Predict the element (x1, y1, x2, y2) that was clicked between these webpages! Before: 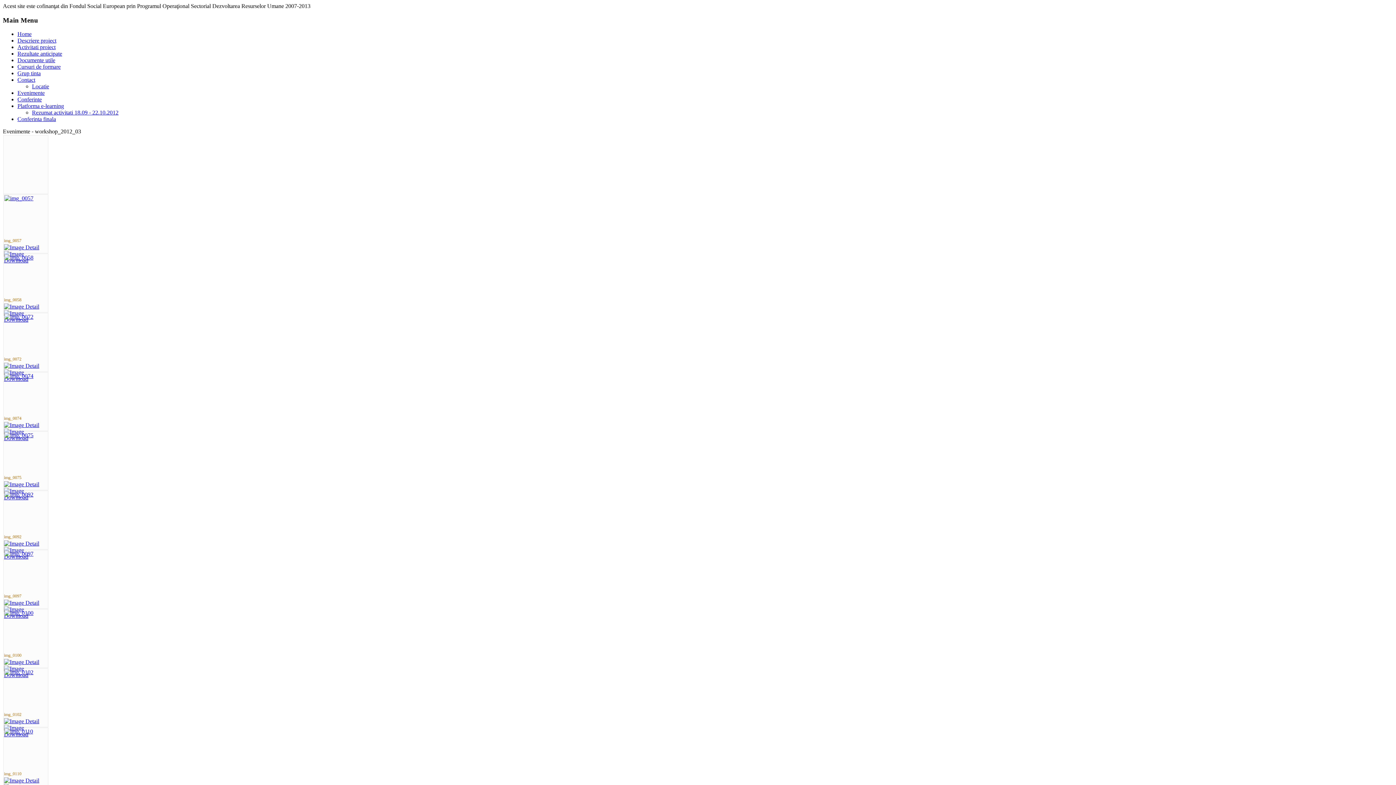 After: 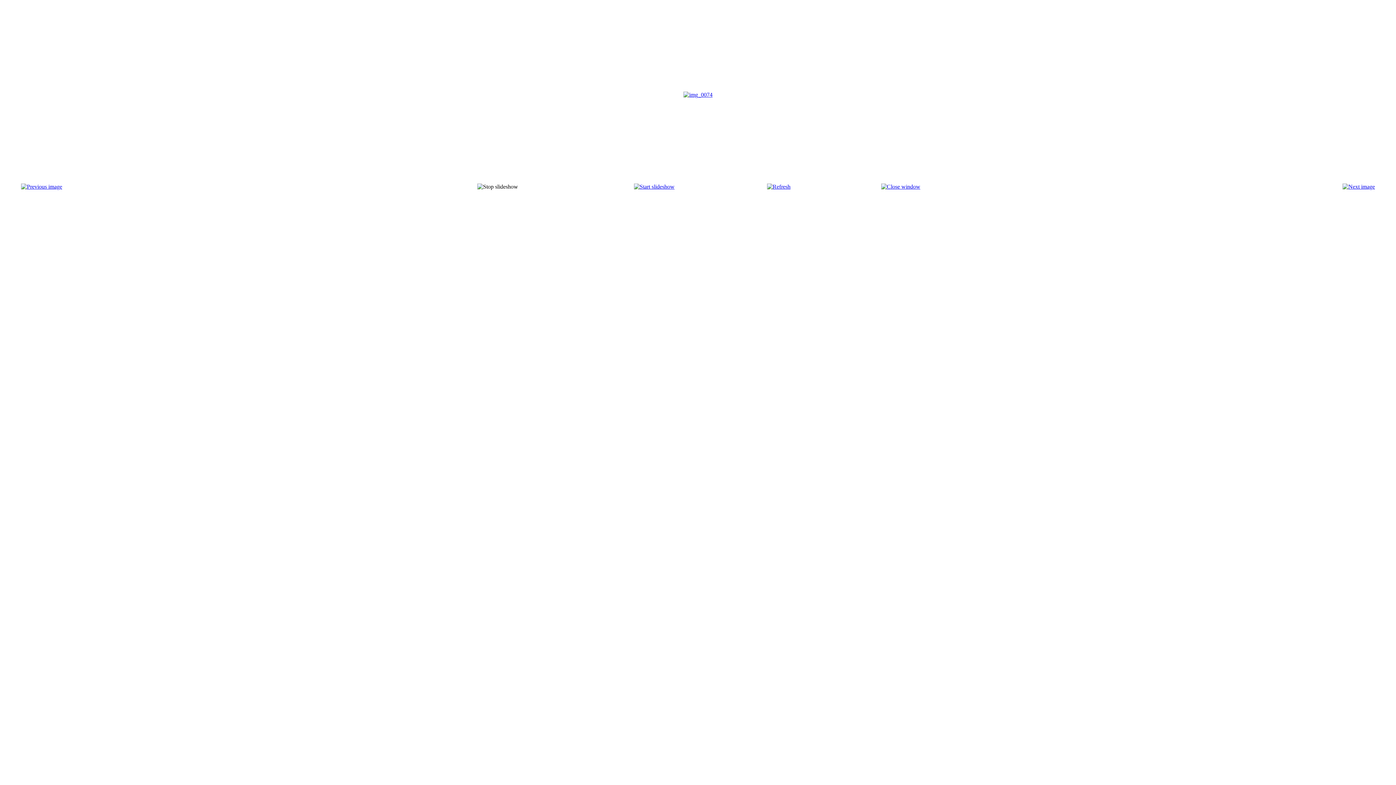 Action: bbox: (4, 422, 39, 428)